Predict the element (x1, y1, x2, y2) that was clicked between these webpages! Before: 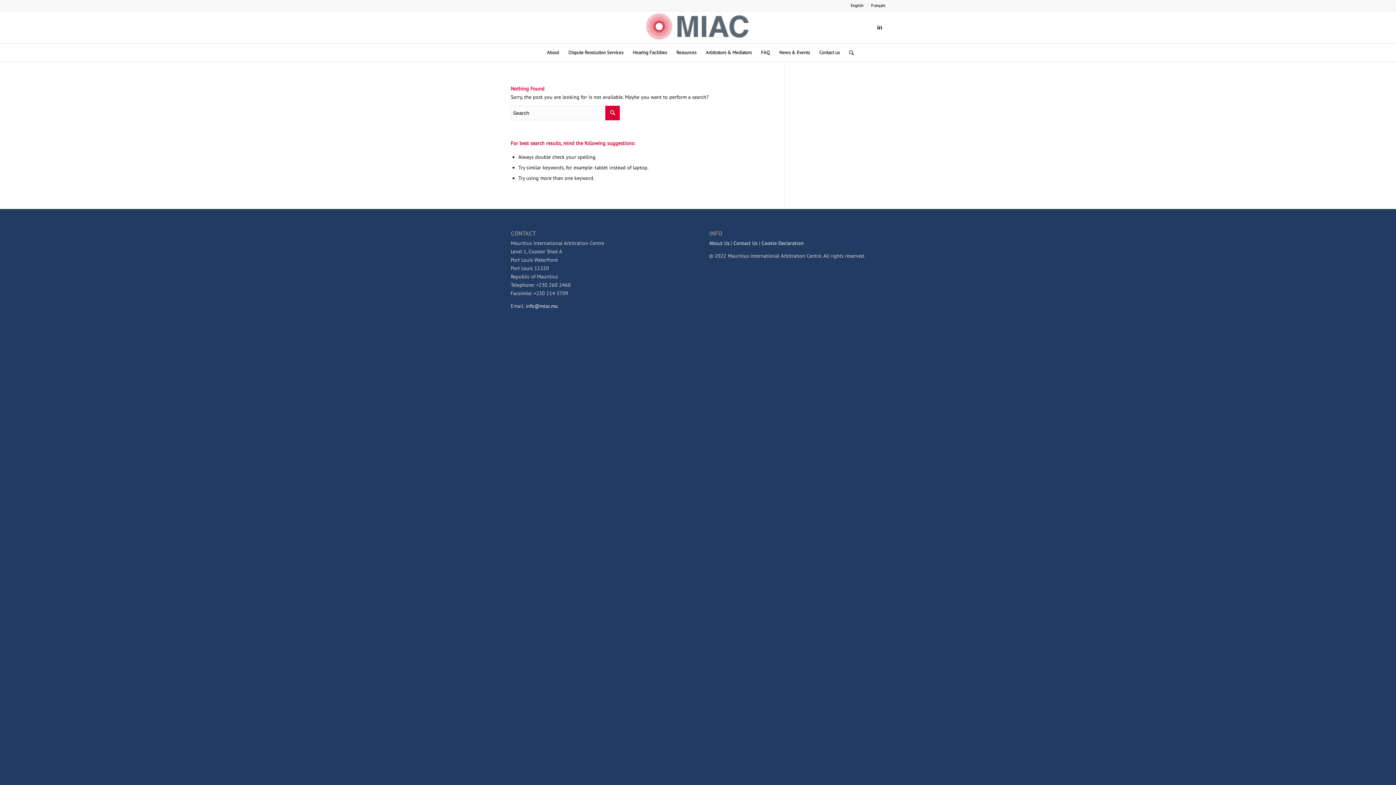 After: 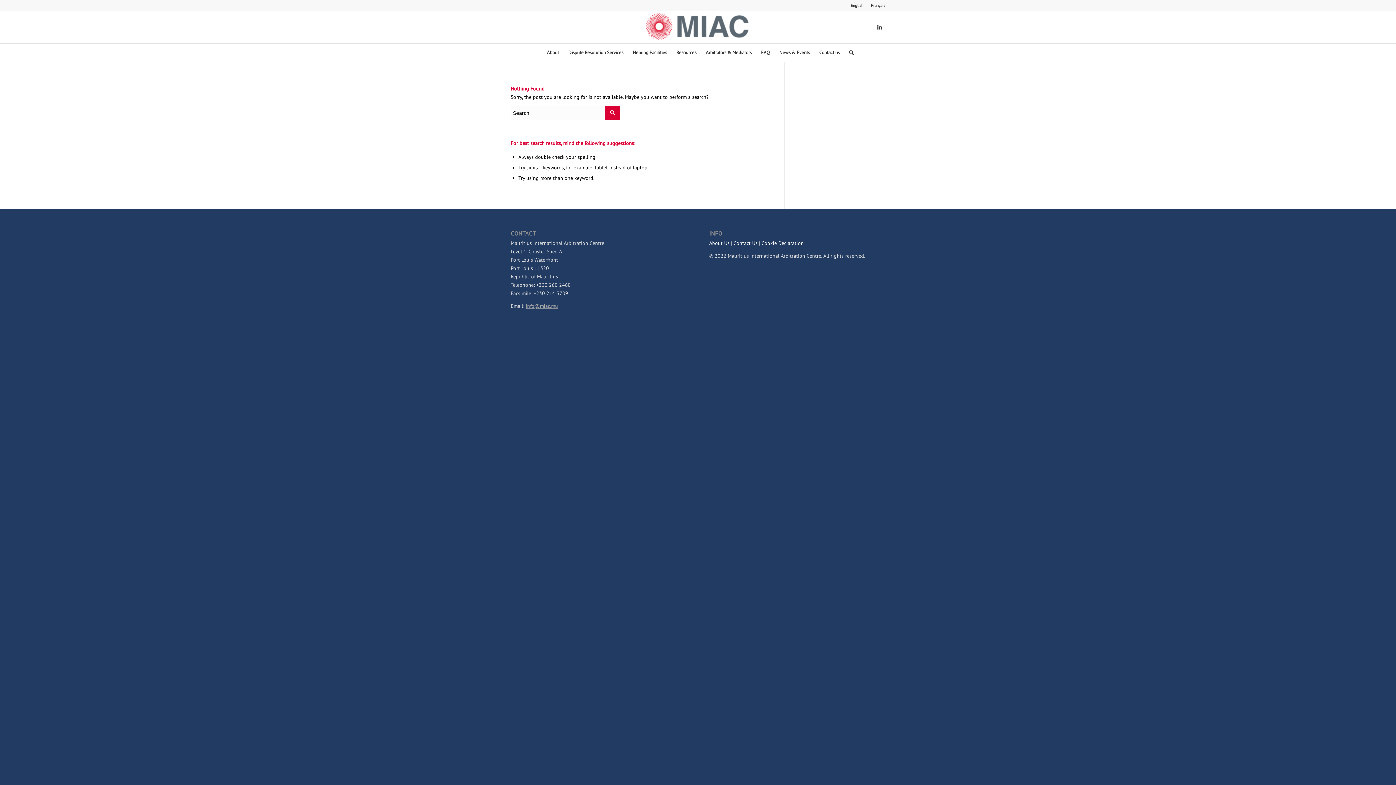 Action: bbox: (525, 302, 558, 309) label: info@miac.mu